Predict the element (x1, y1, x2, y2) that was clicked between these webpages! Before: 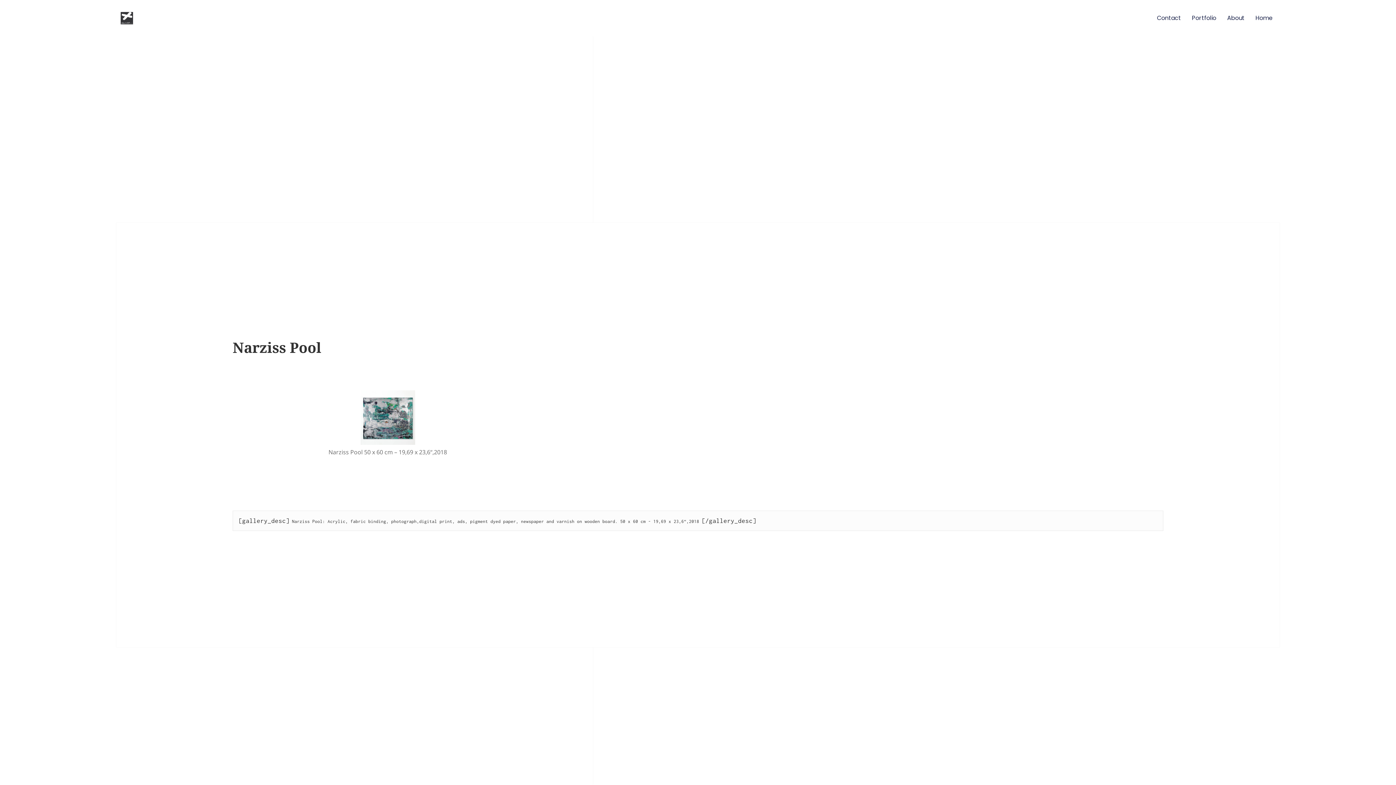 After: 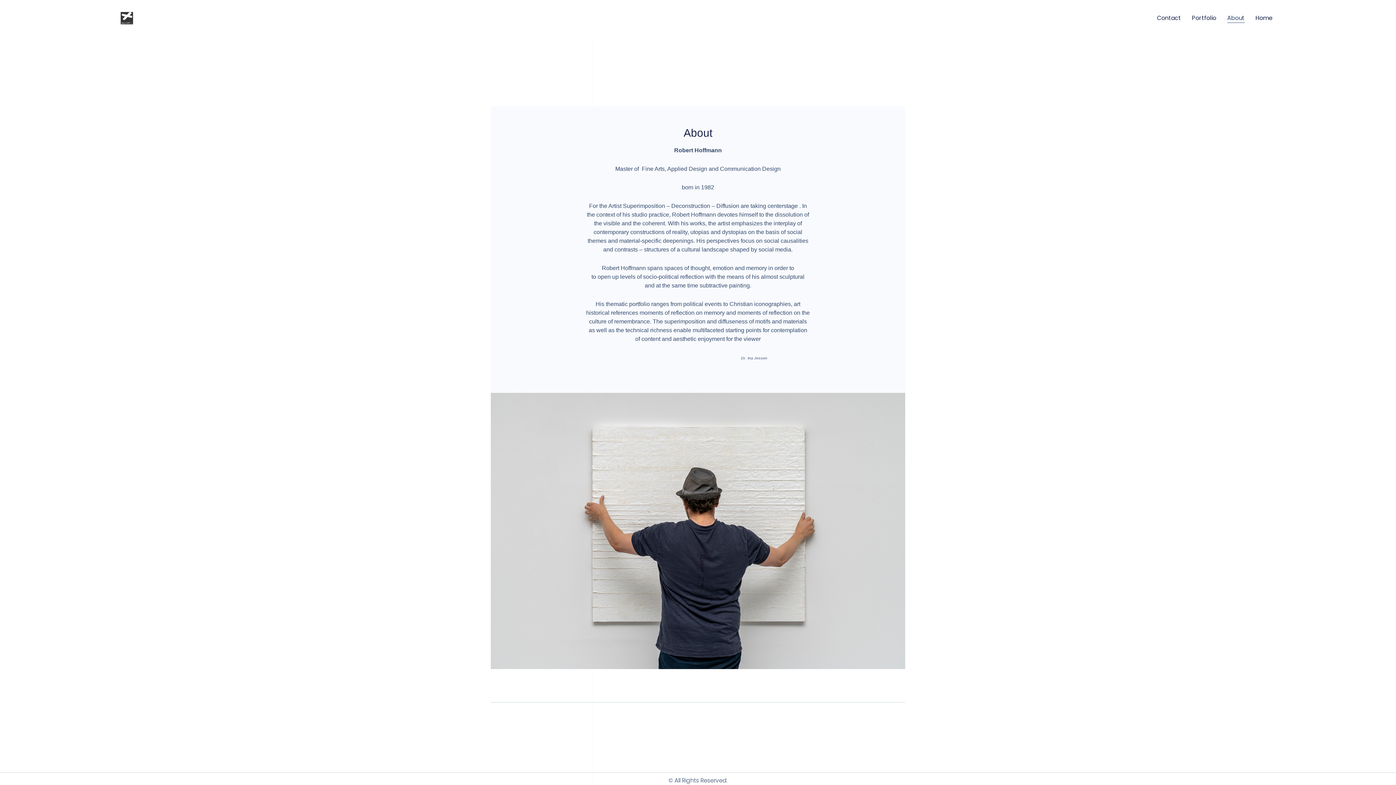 Action: label: About bbox: (1227, 13, 1244, 22)